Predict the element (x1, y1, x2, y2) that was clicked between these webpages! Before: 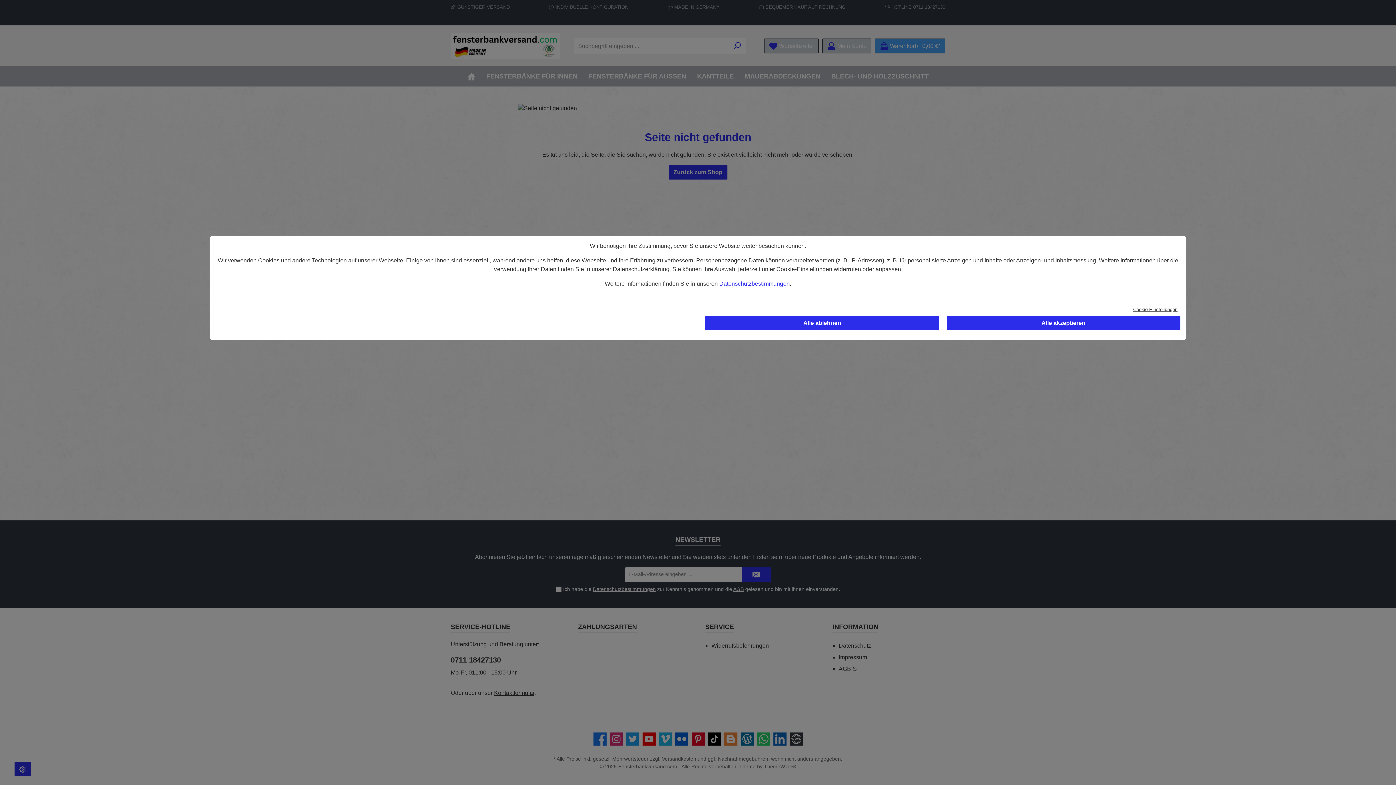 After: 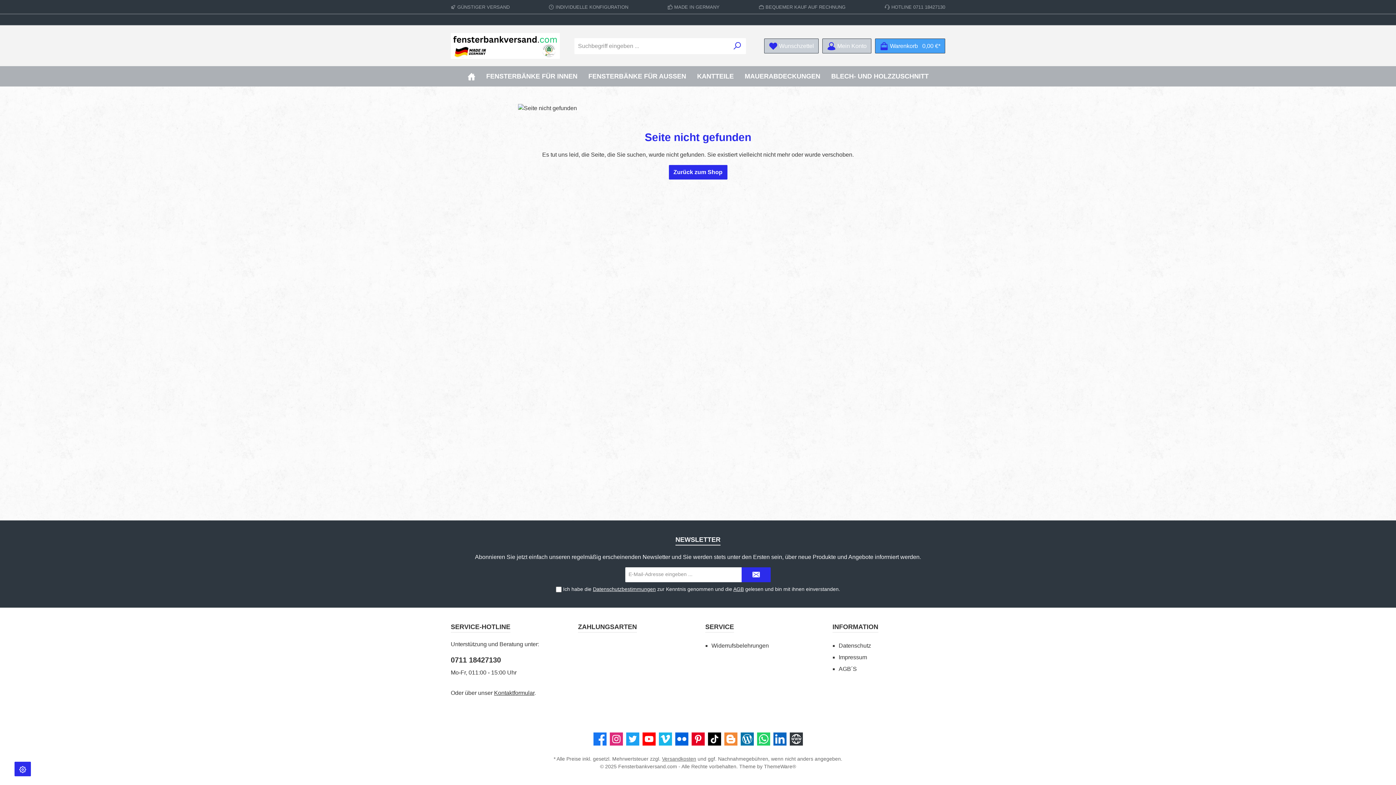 Action: label: Alle ablehnen bbox: (705, 316, 939, 330)